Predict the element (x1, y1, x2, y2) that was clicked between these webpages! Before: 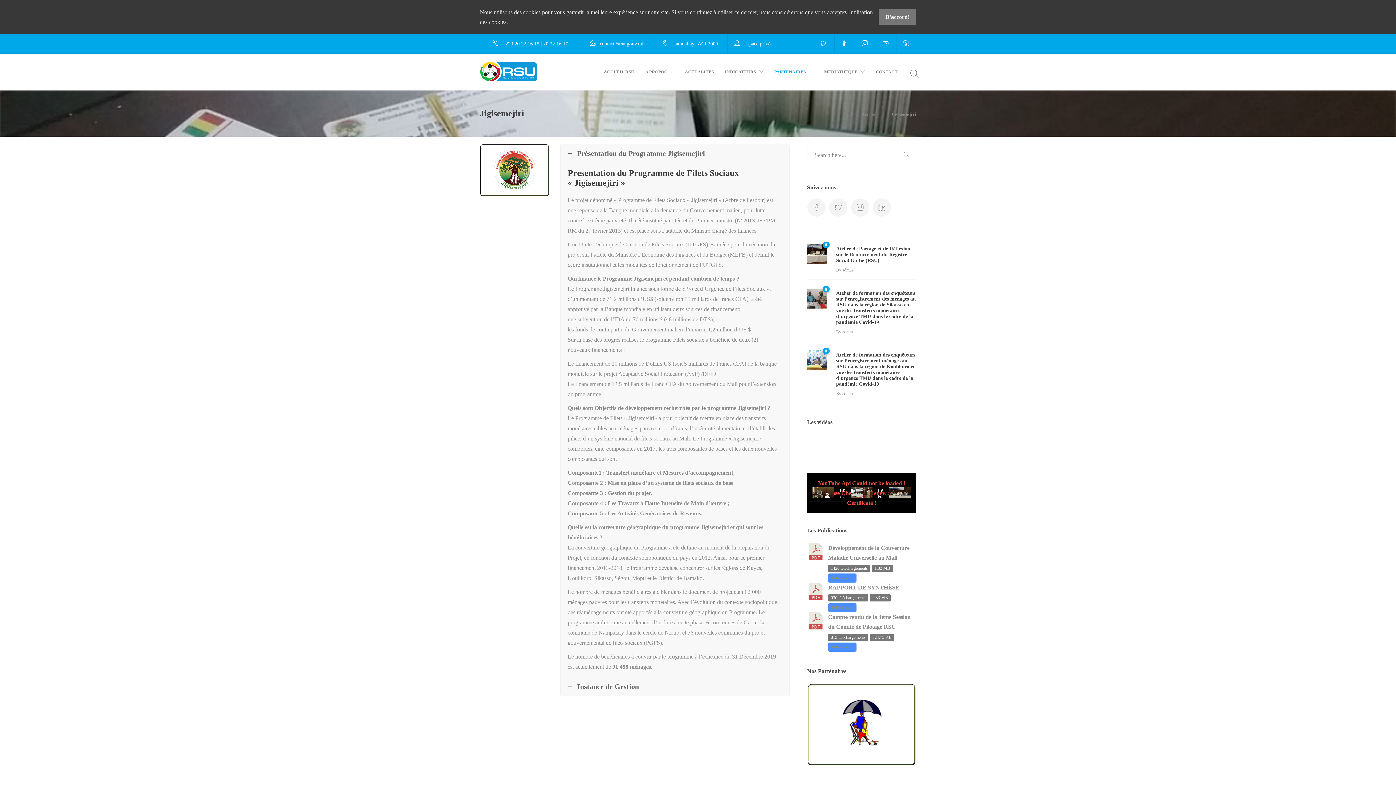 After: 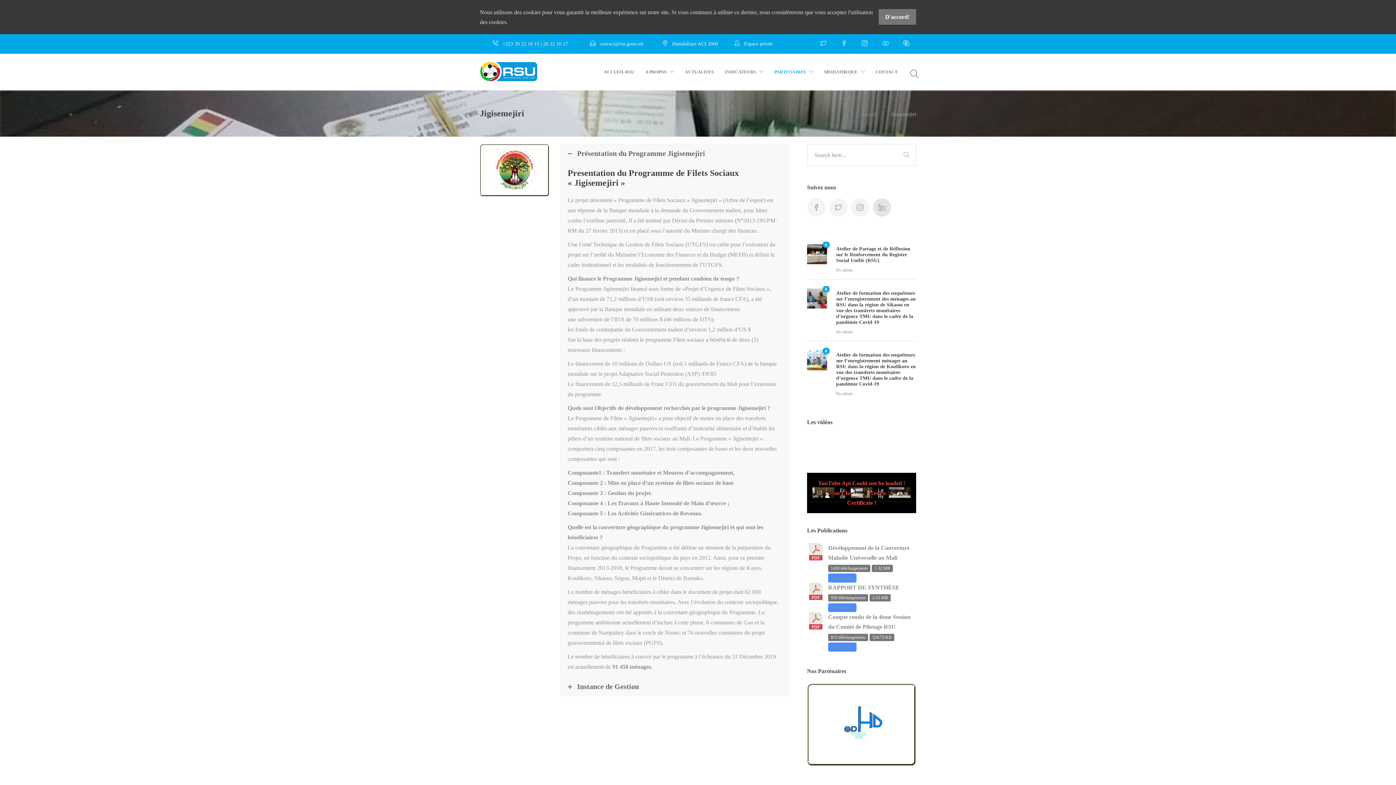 Action: bbox: (873, 198, 891, 216)